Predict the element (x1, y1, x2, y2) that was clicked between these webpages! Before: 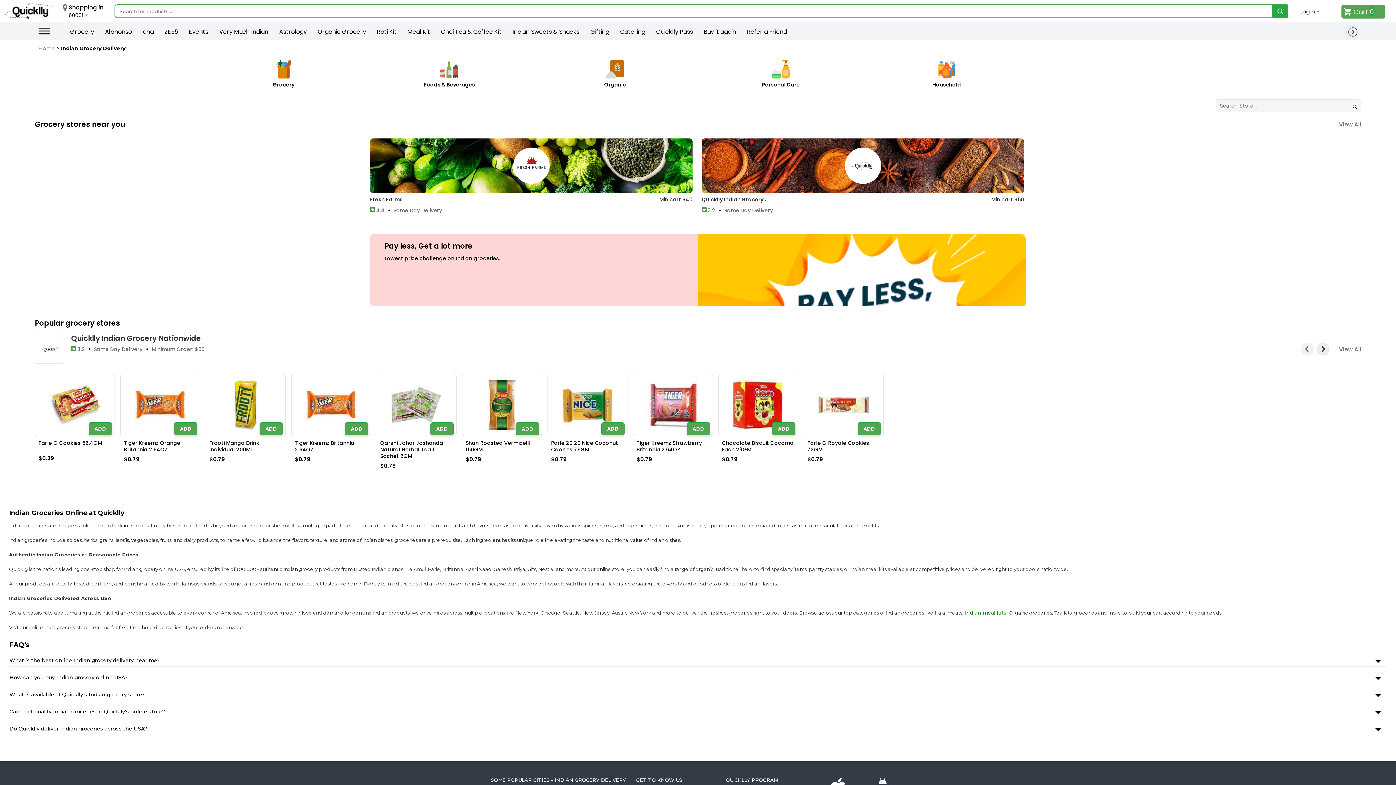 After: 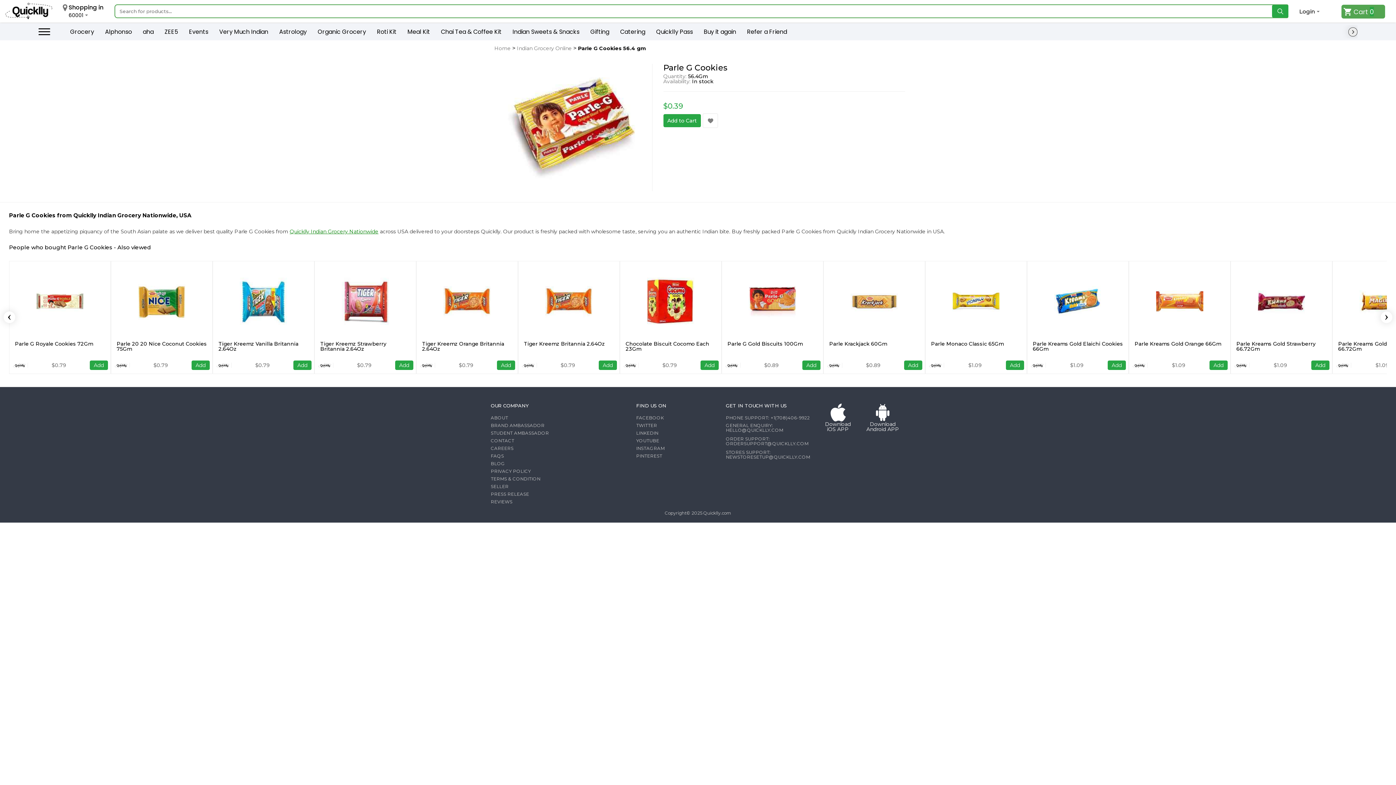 Action: bbox: (34, 440, 114, 452) label: Parle G Cookies 56.4GM